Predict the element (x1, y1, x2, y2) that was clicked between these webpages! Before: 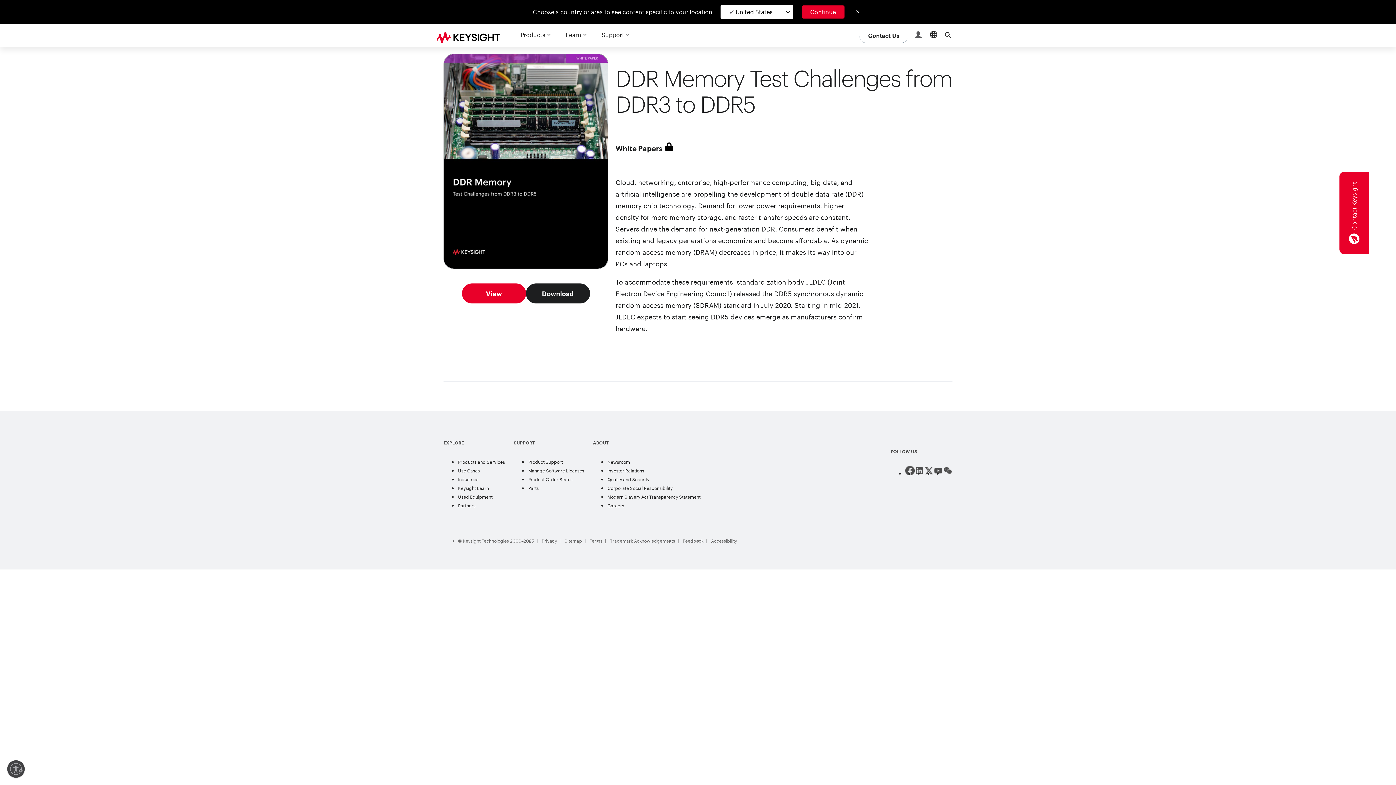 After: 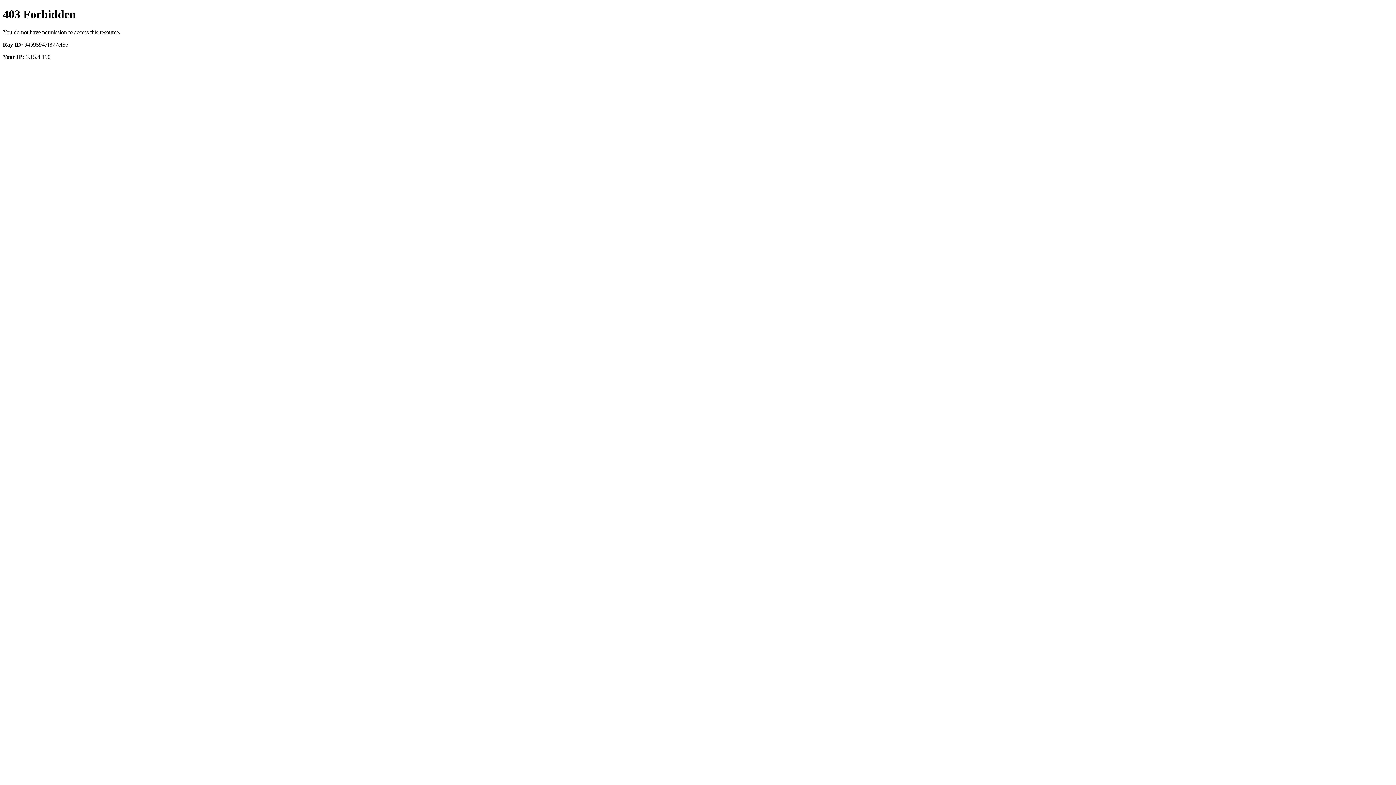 Action: label: Investor Relations bbox: (607, 468, 644, 473)